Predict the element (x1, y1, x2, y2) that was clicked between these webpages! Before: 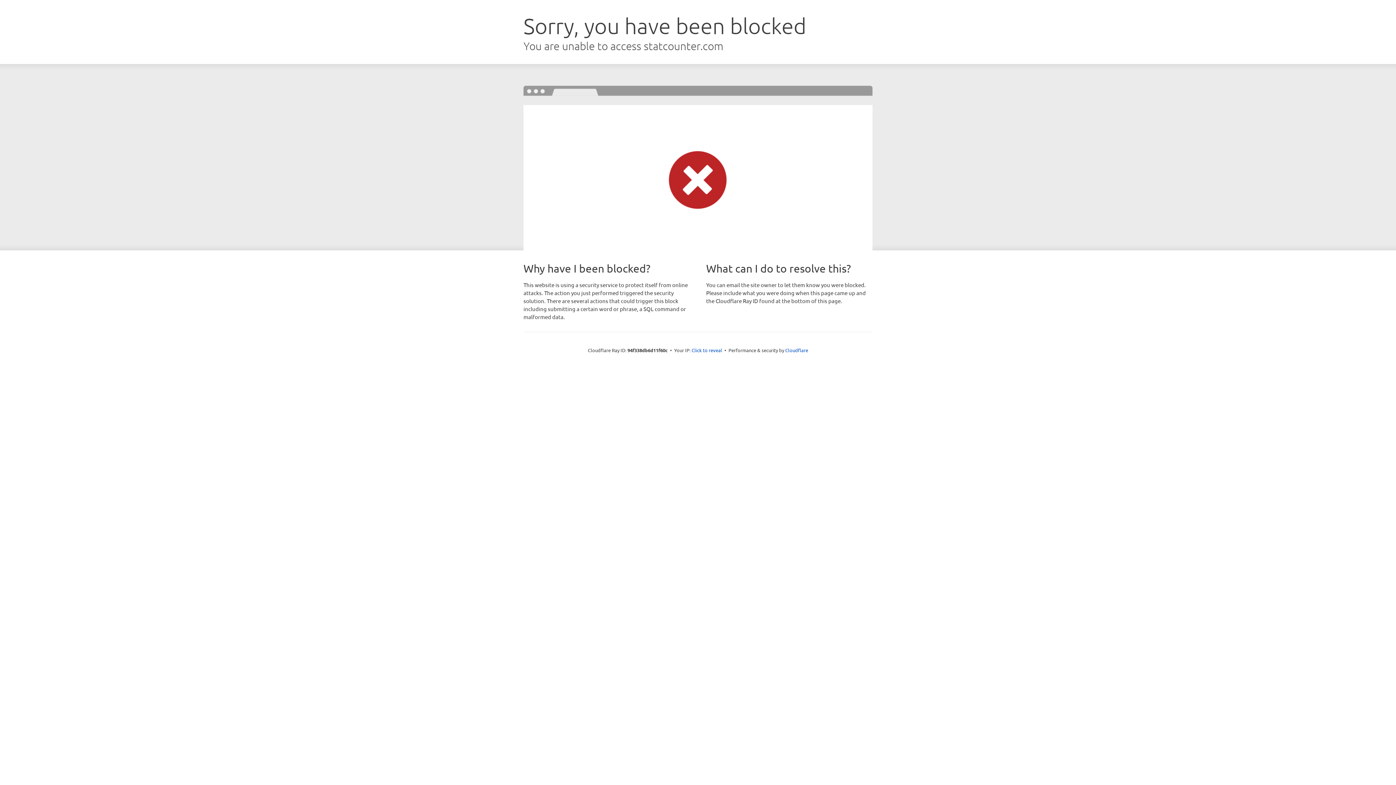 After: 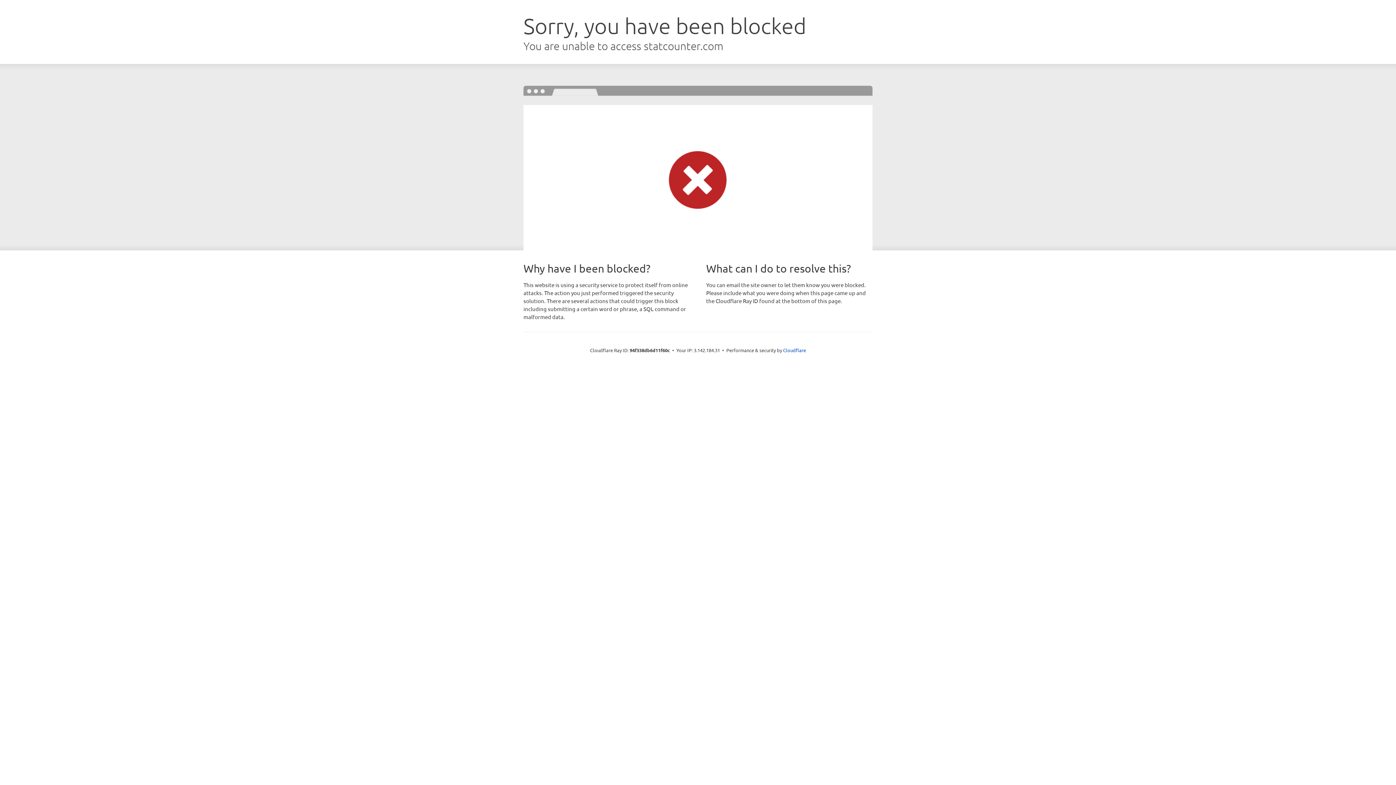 Action: bbox: (691, 346, 722, 353) label: Click to reveal